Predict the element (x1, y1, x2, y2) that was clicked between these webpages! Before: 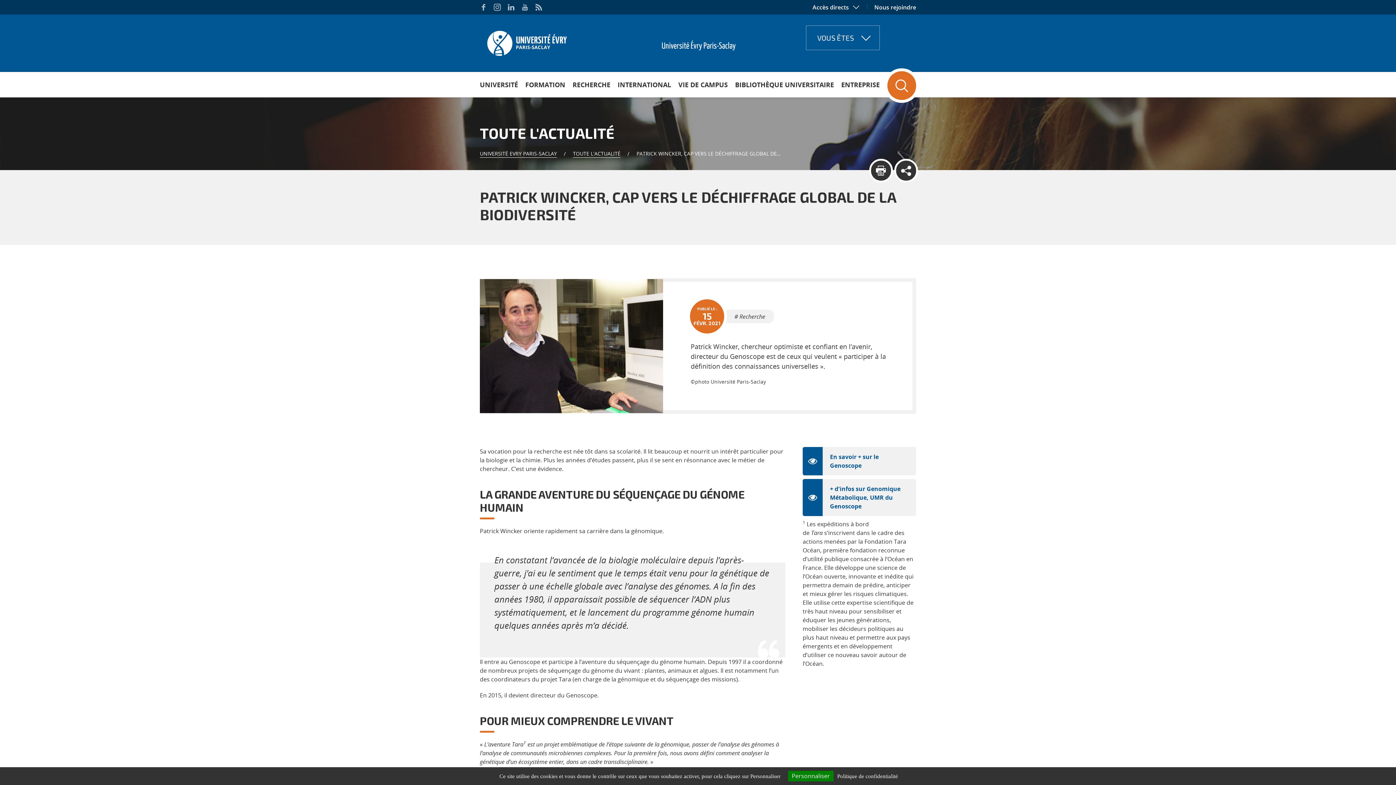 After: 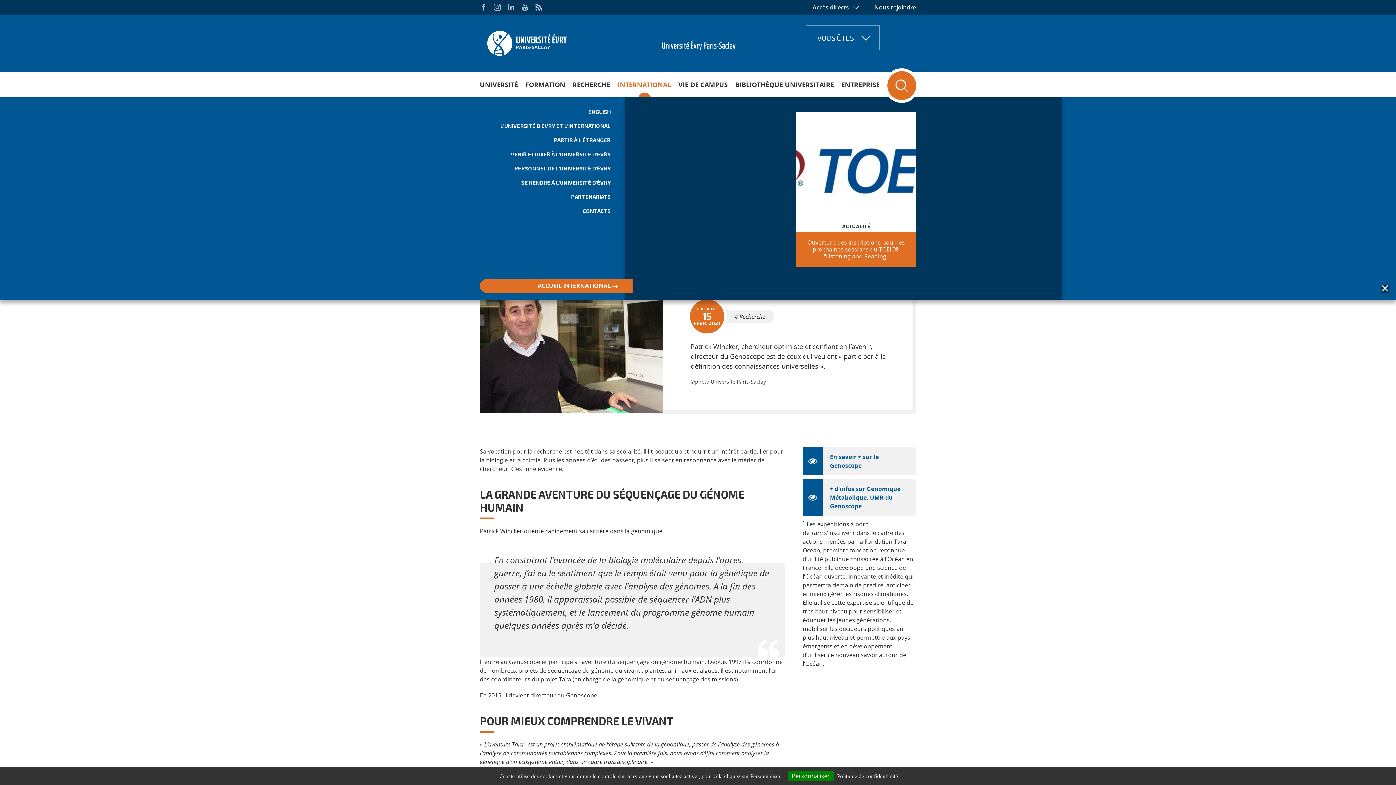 Action: label: INTERNATIONAL bbox: (614, 72, 674, 97)